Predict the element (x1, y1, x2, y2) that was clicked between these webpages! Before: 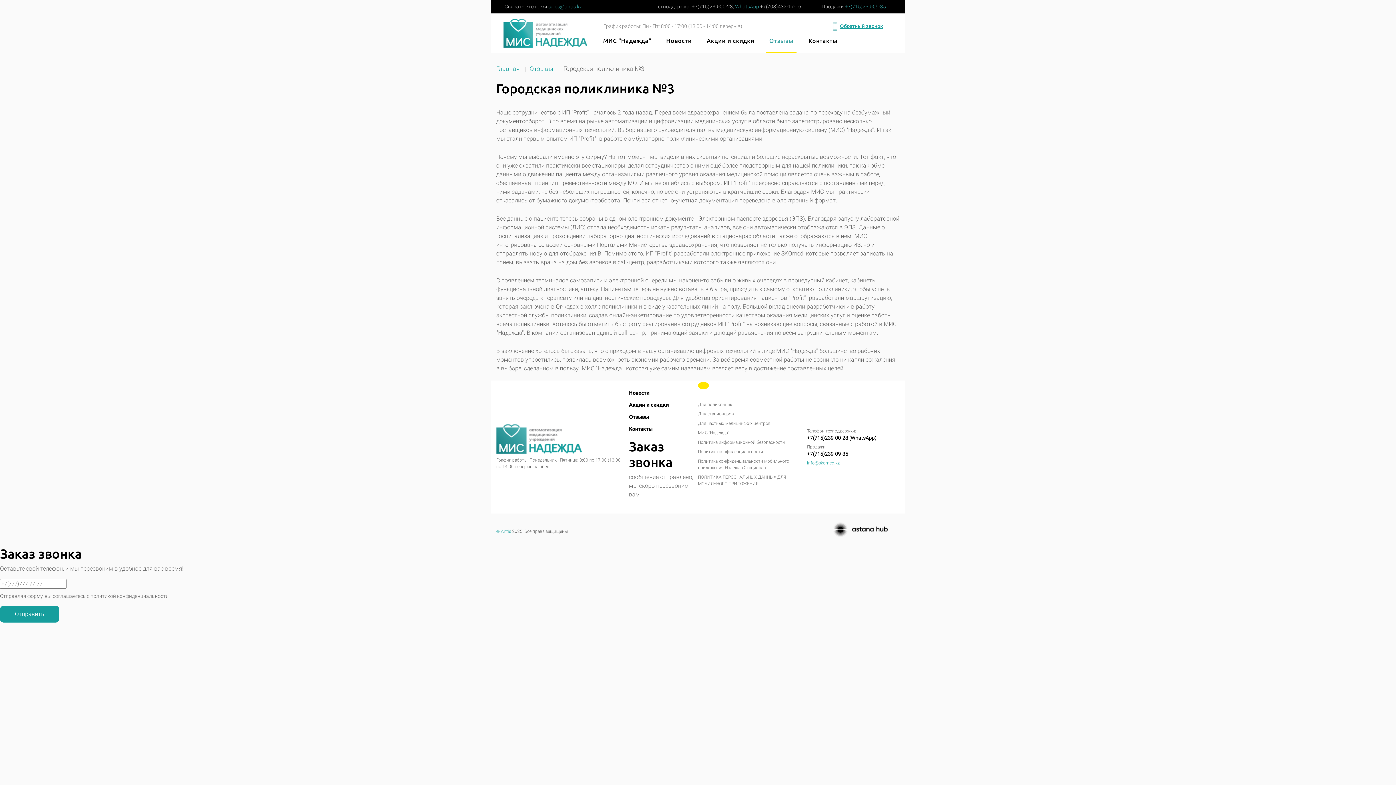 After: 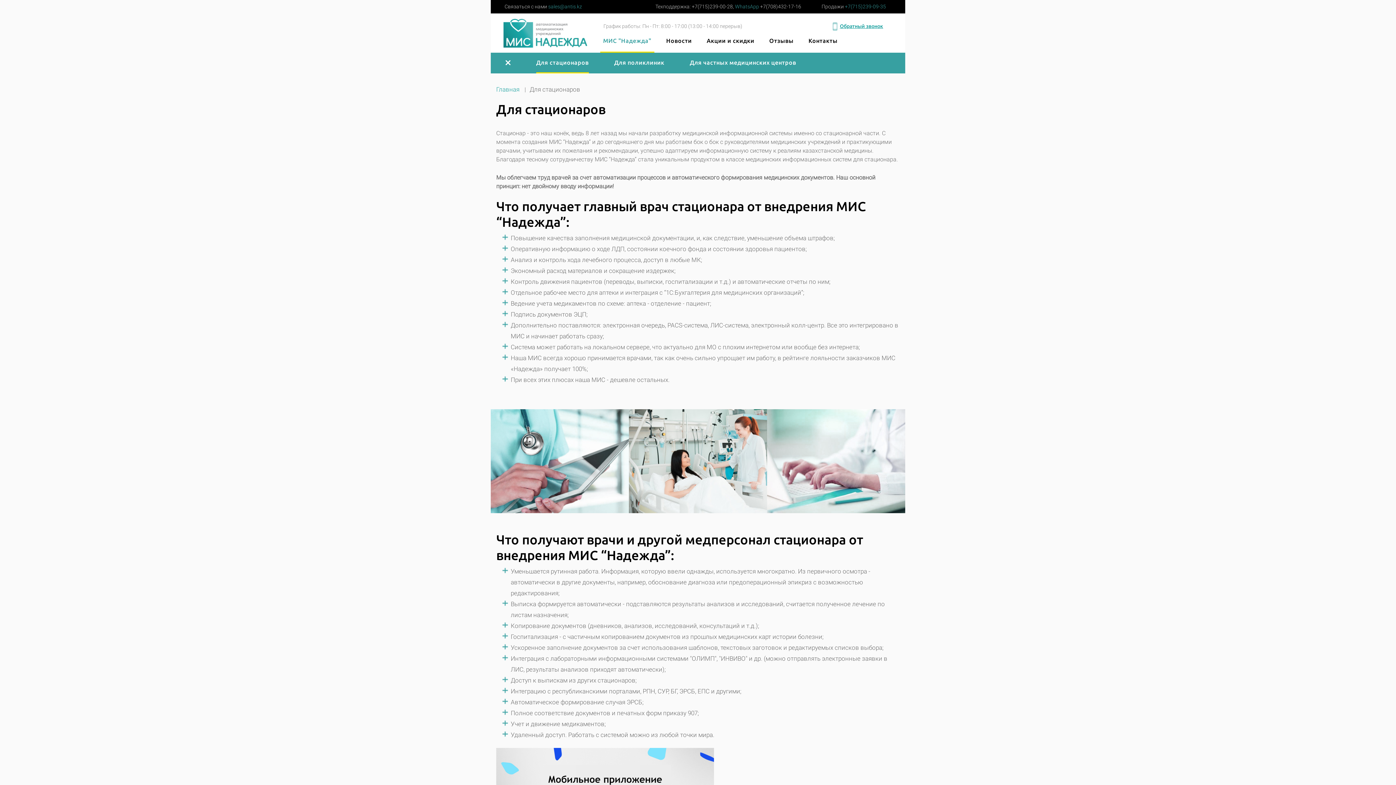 Action: label: Для стационаров bbox: (698, 411, 734, 416)